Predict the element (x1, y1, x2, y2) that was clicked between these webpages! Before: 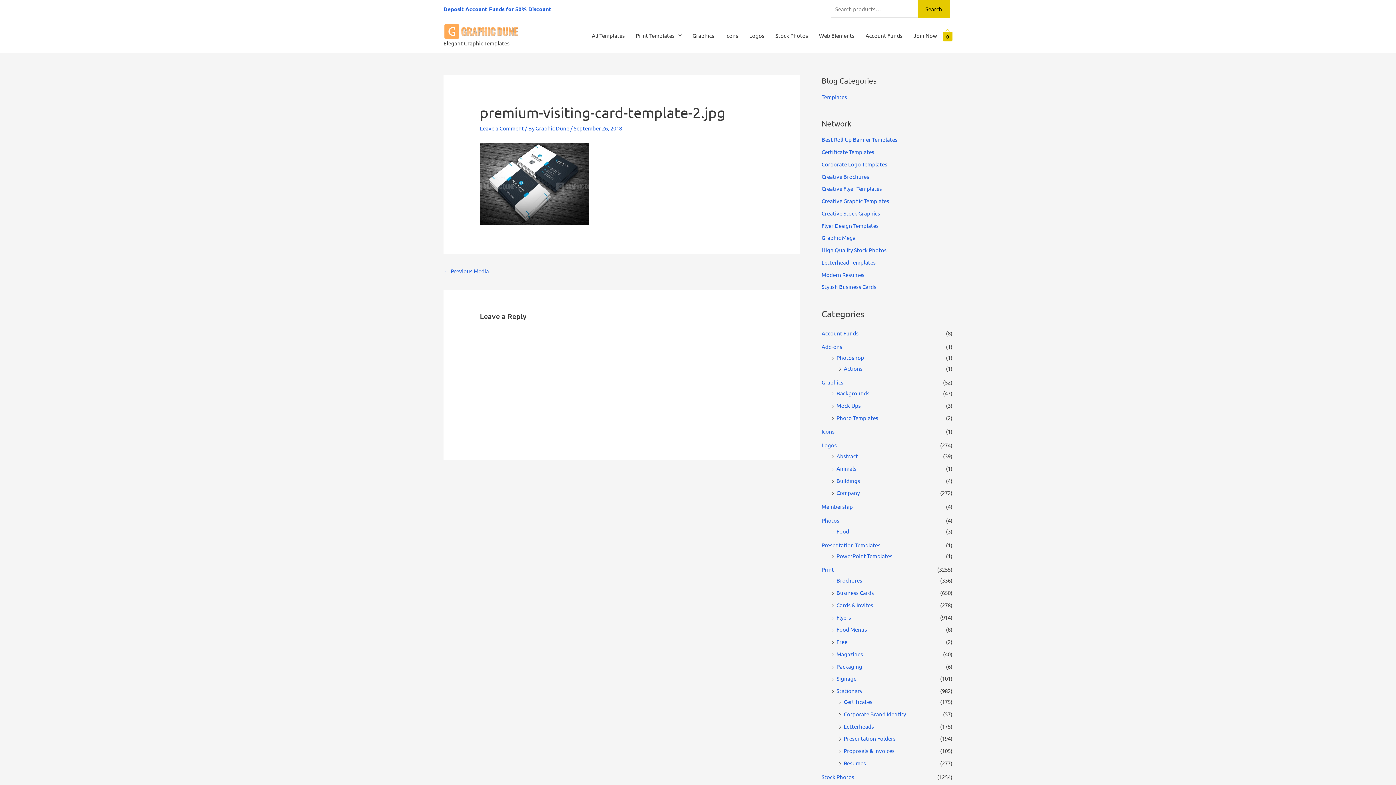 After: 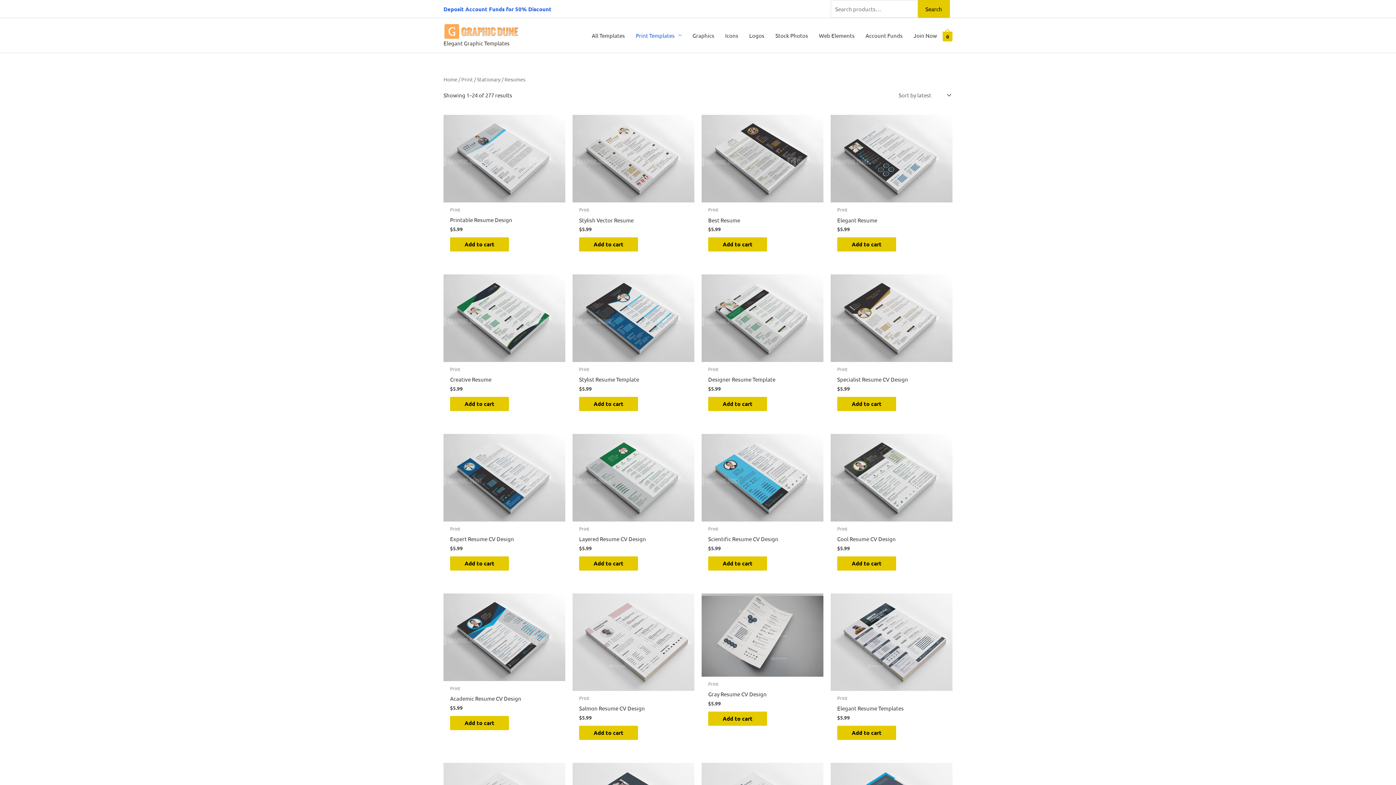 Action: label: Resumes bbox: (844, 759, 866, 766)